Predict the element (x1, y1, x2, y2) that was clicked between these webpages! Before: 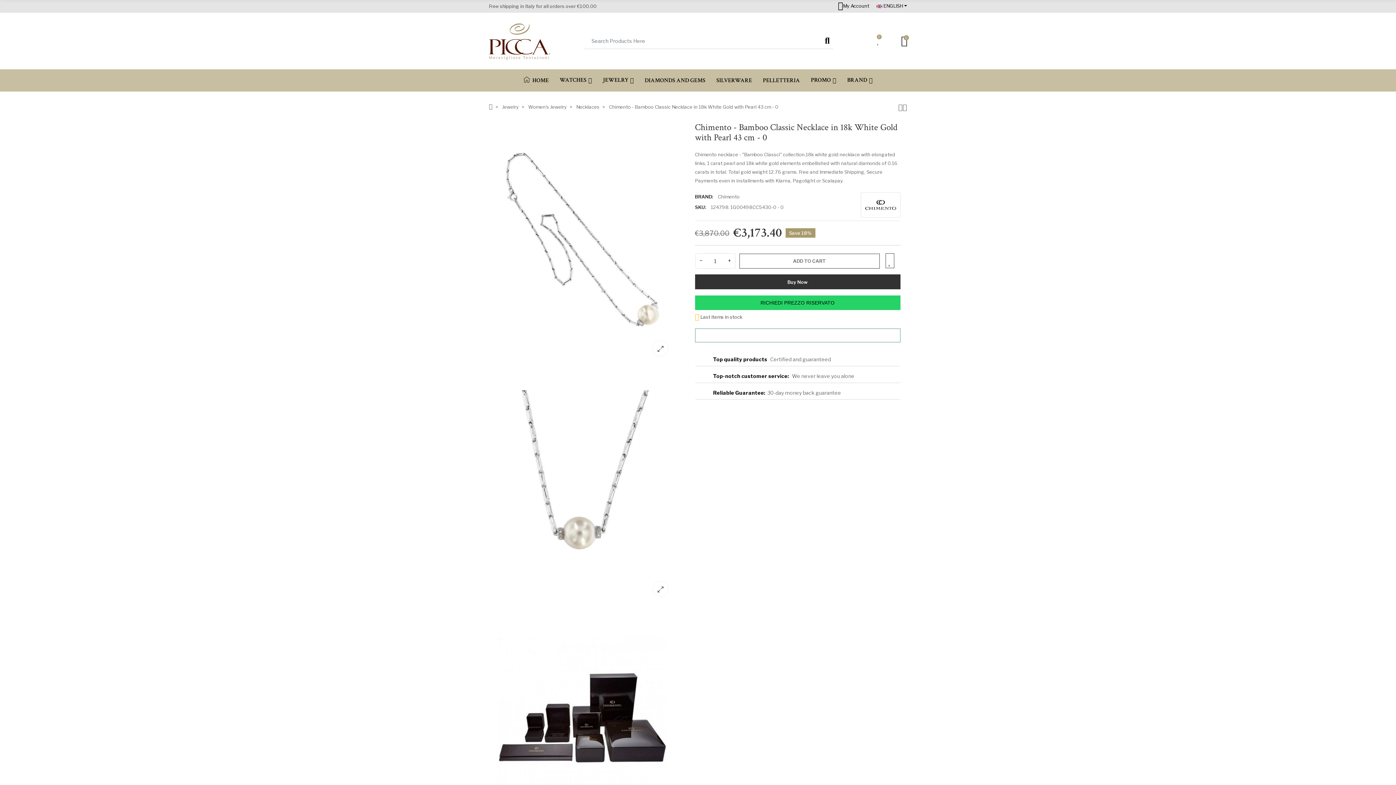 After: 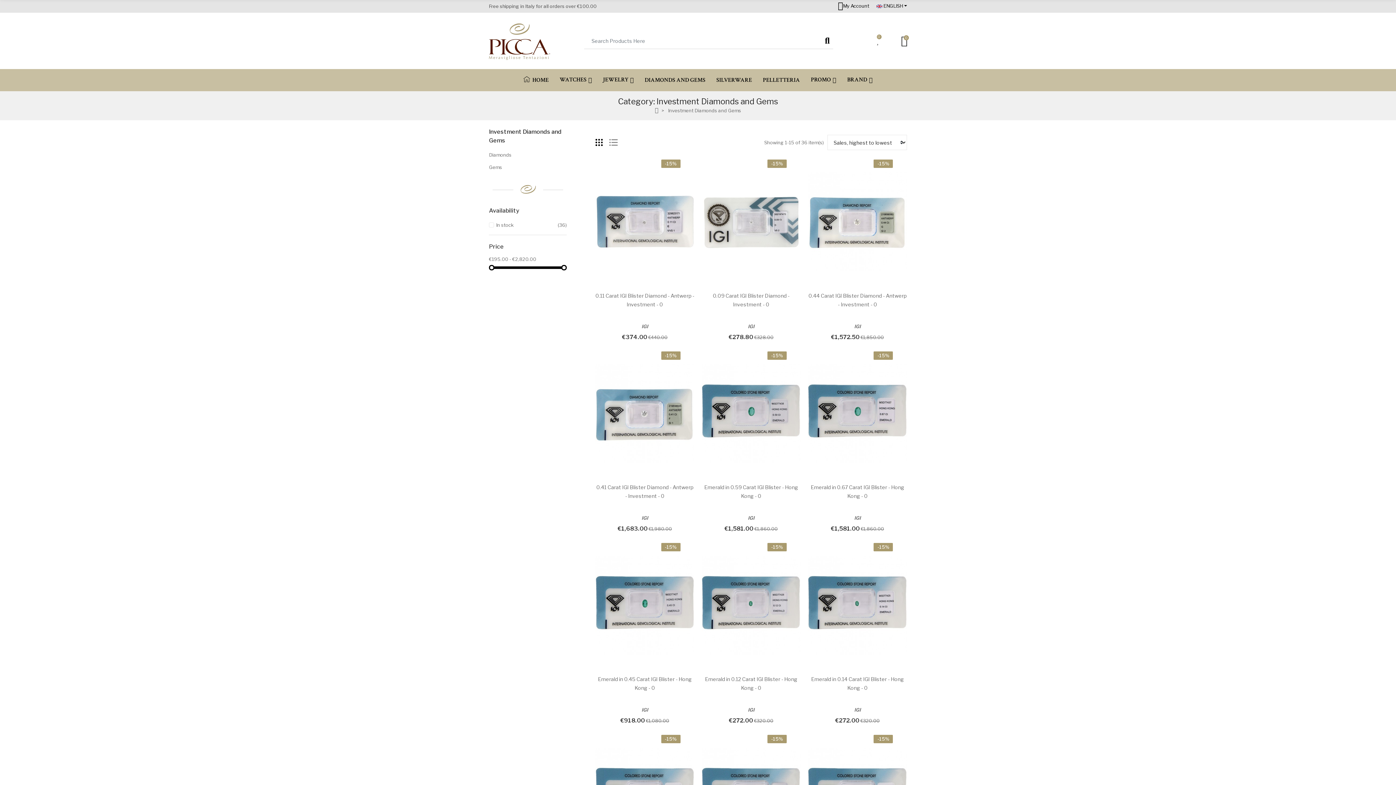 Action: bbox: (639, 69, 711, 91) label: DIAMONDS AND GEMS